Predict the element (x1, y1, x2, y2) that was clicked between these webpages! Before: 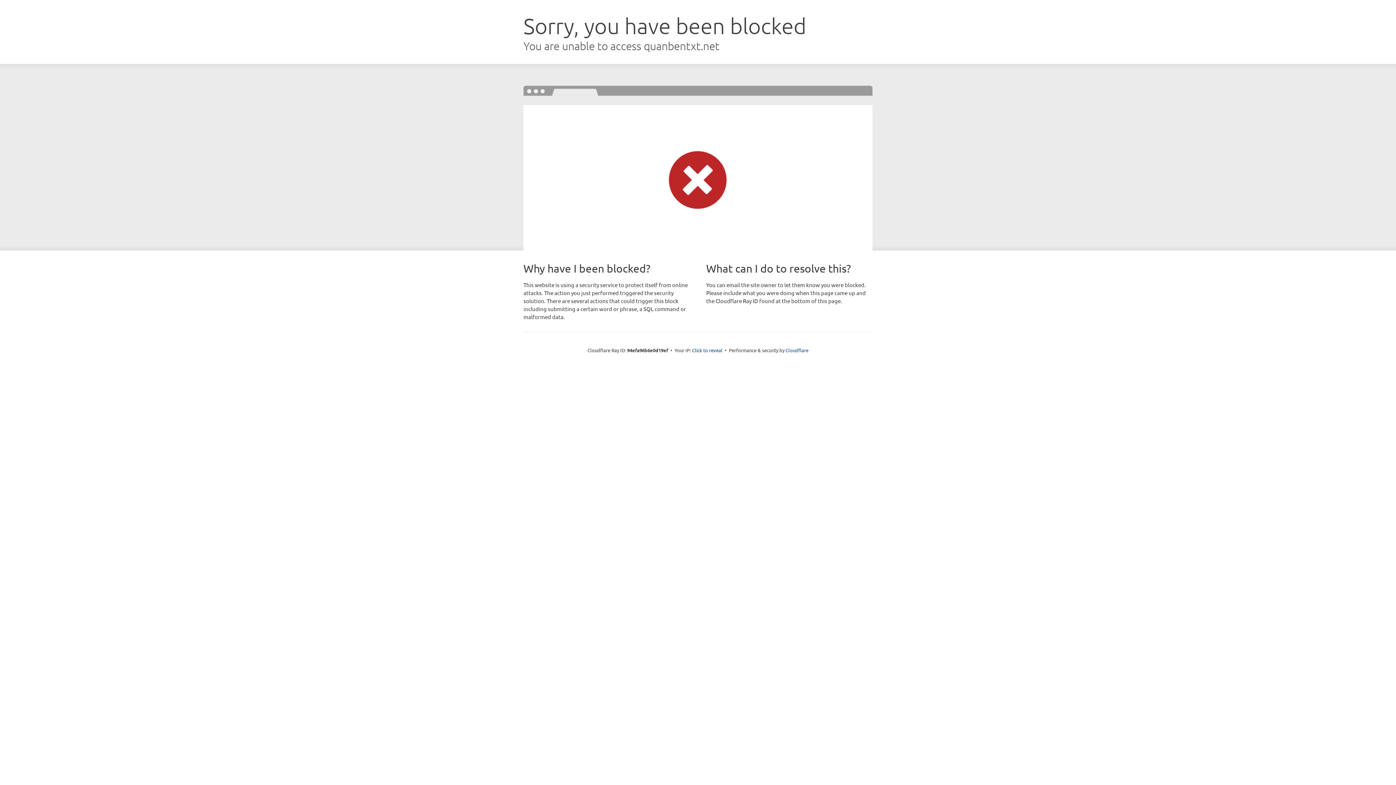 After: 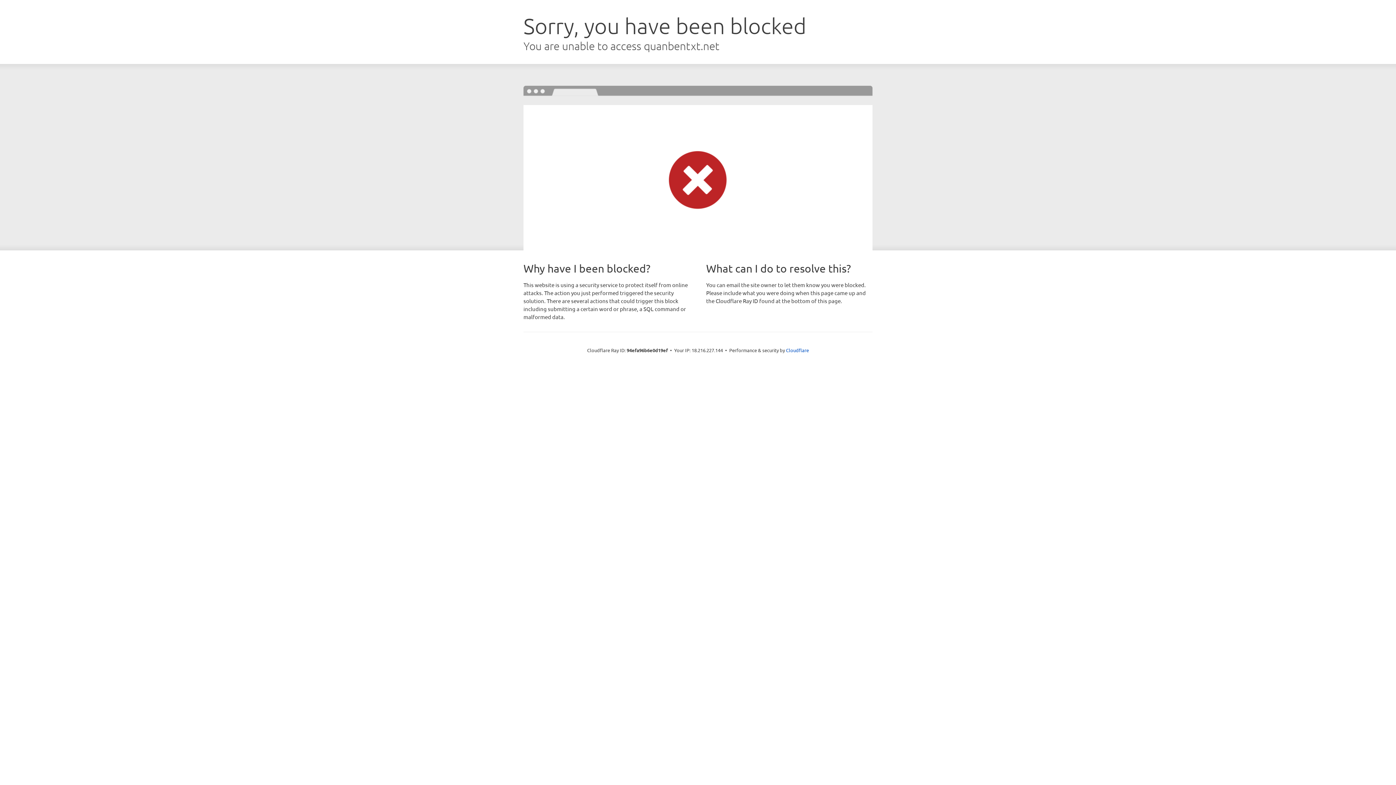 Action: bbox: (692, 346, 722, 353) label: Click to reveal